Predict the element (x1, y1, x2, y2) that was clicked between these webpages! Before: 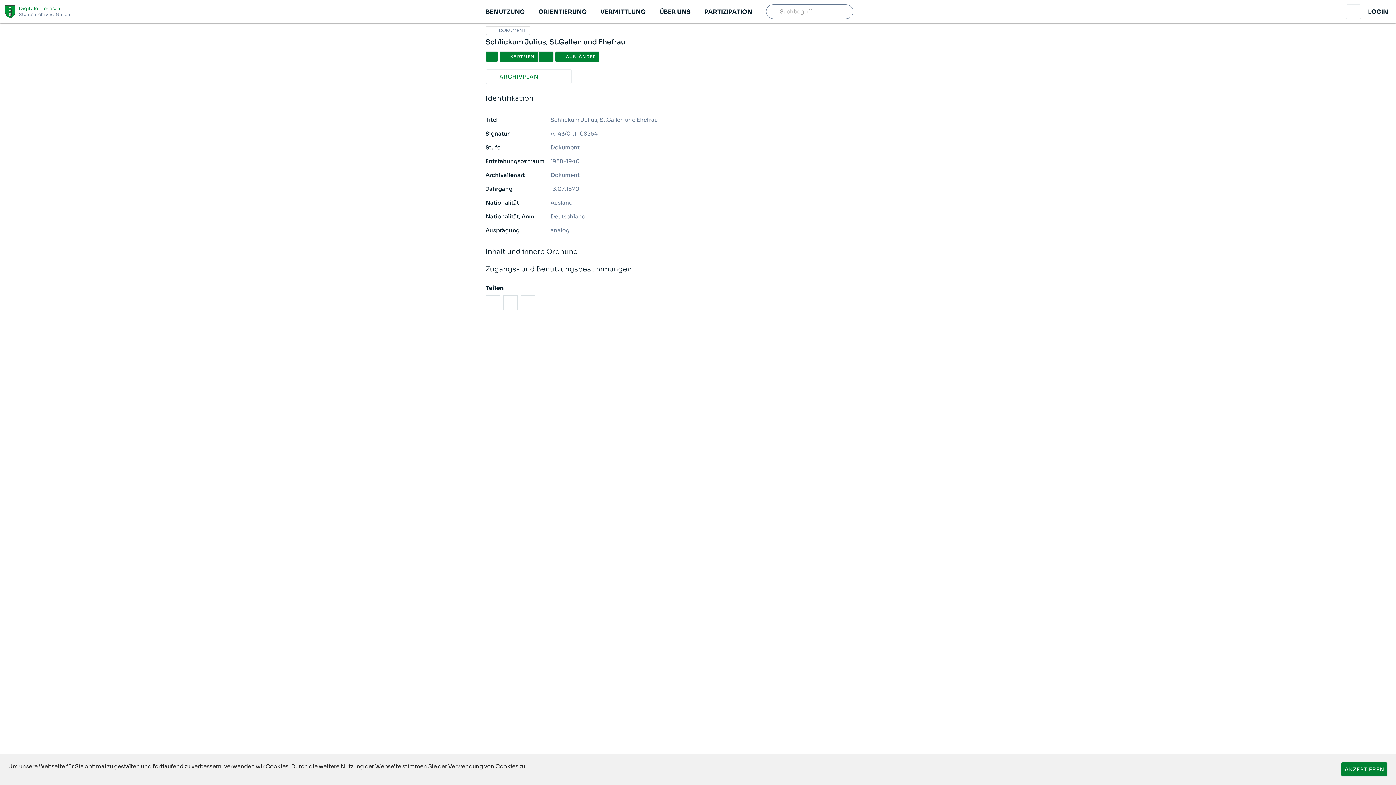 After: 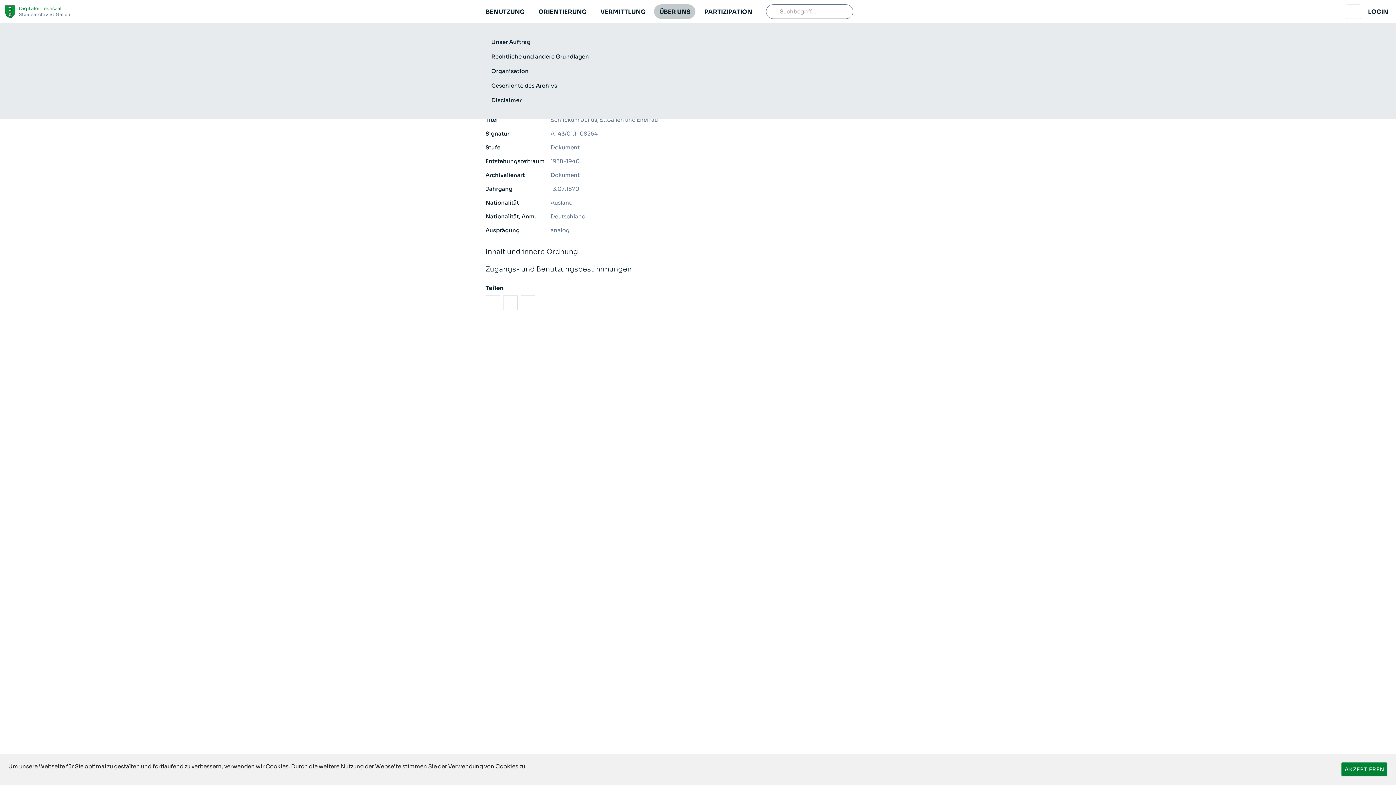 Action: bbox: (654, 4, 695, 18) label: ÜBER UNS